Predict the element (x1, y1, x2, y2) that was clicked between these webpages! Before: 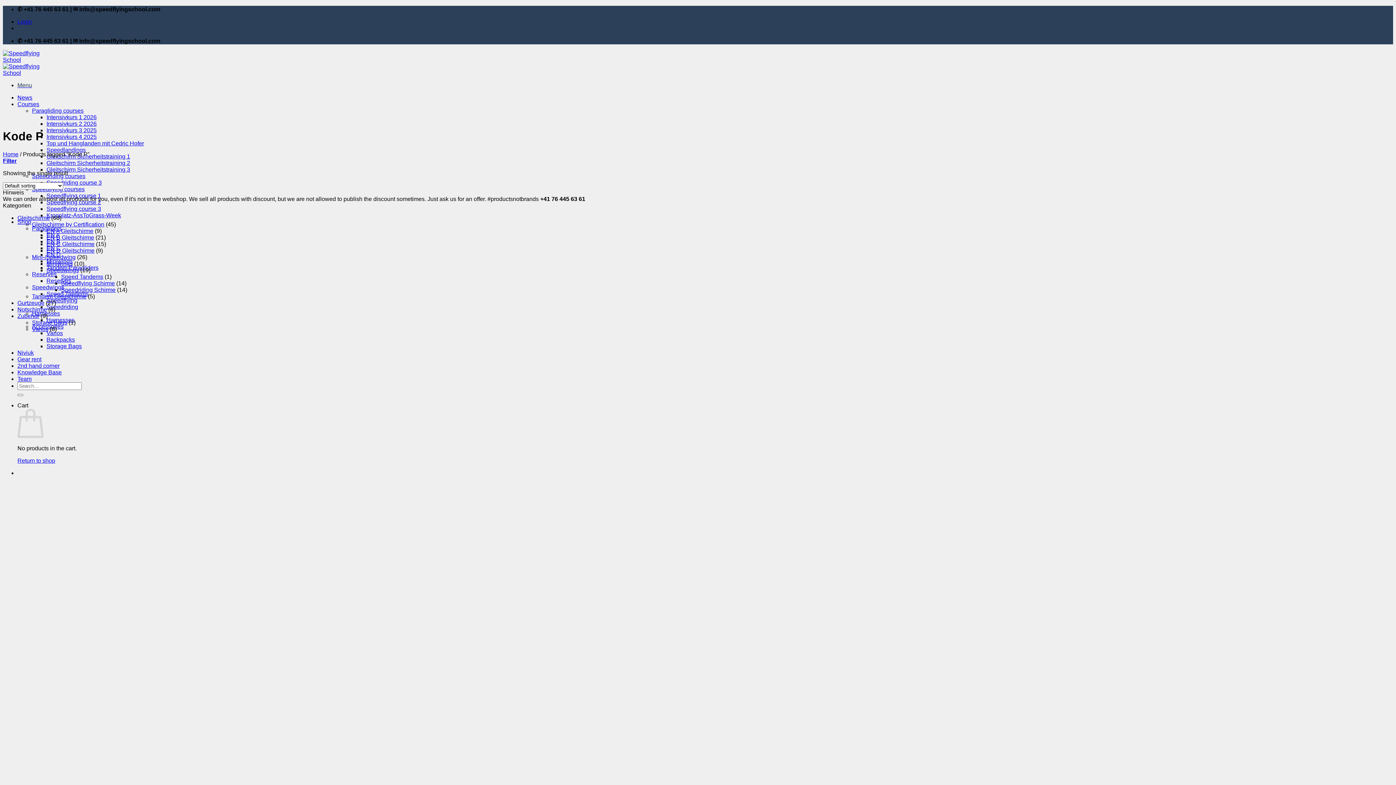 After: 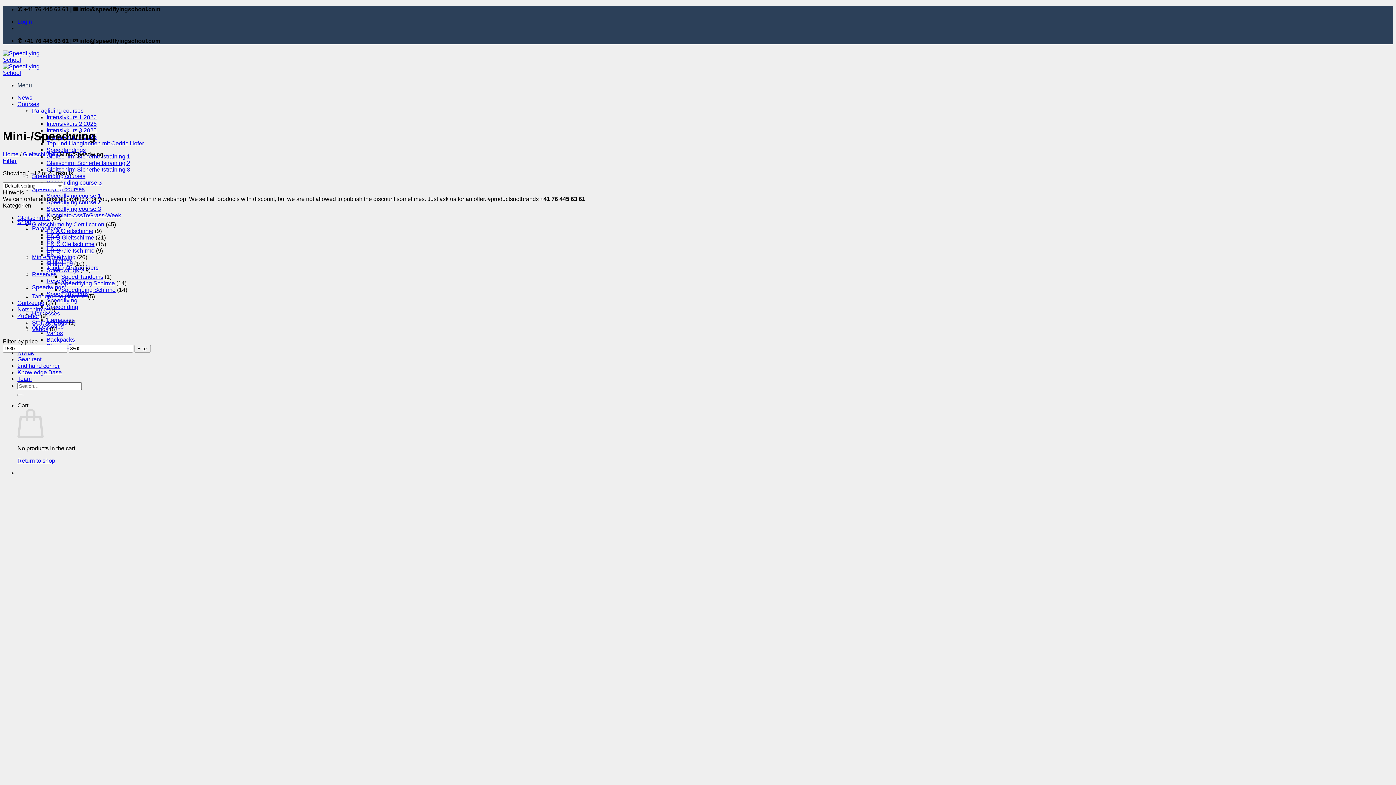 Action: label: Mini-/Speedwing bbox: (32, 254, 75, 260)